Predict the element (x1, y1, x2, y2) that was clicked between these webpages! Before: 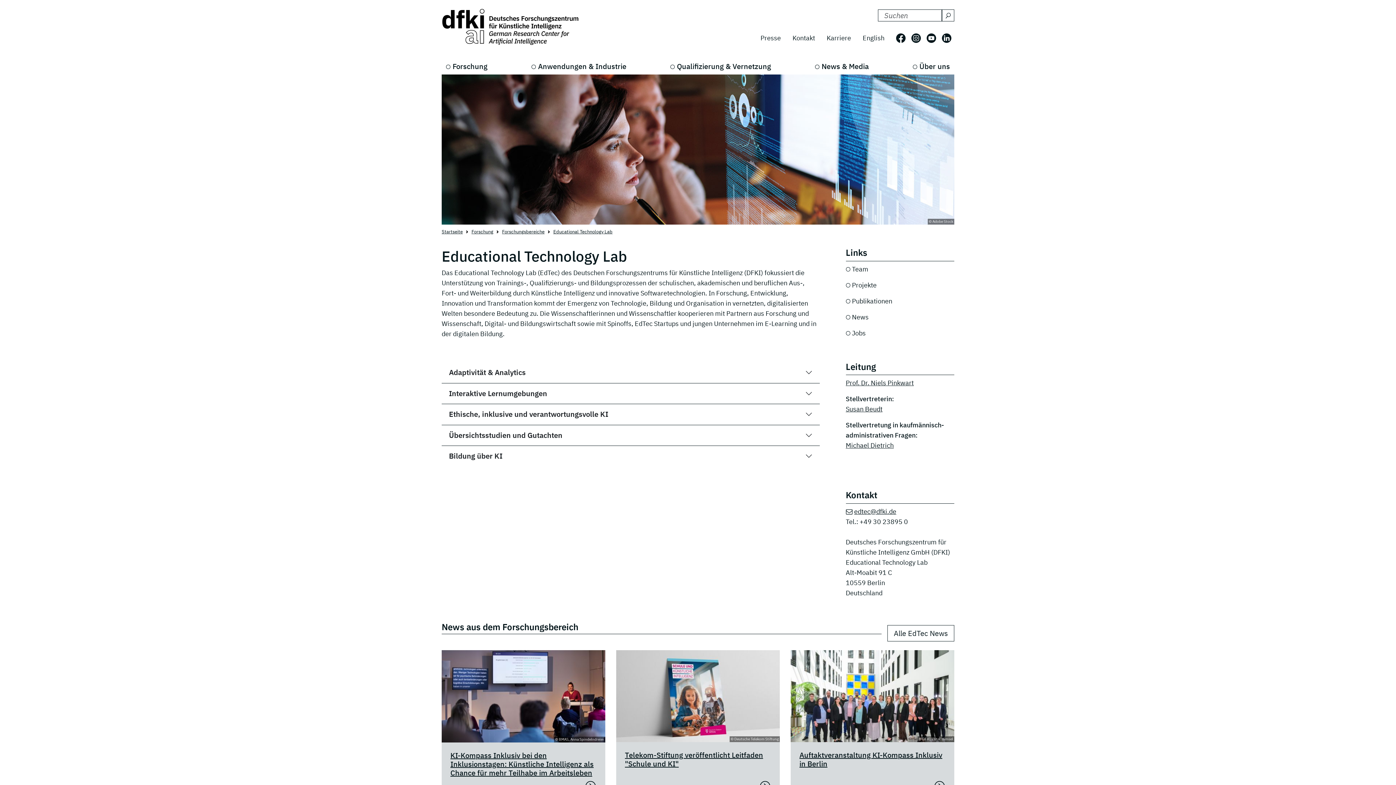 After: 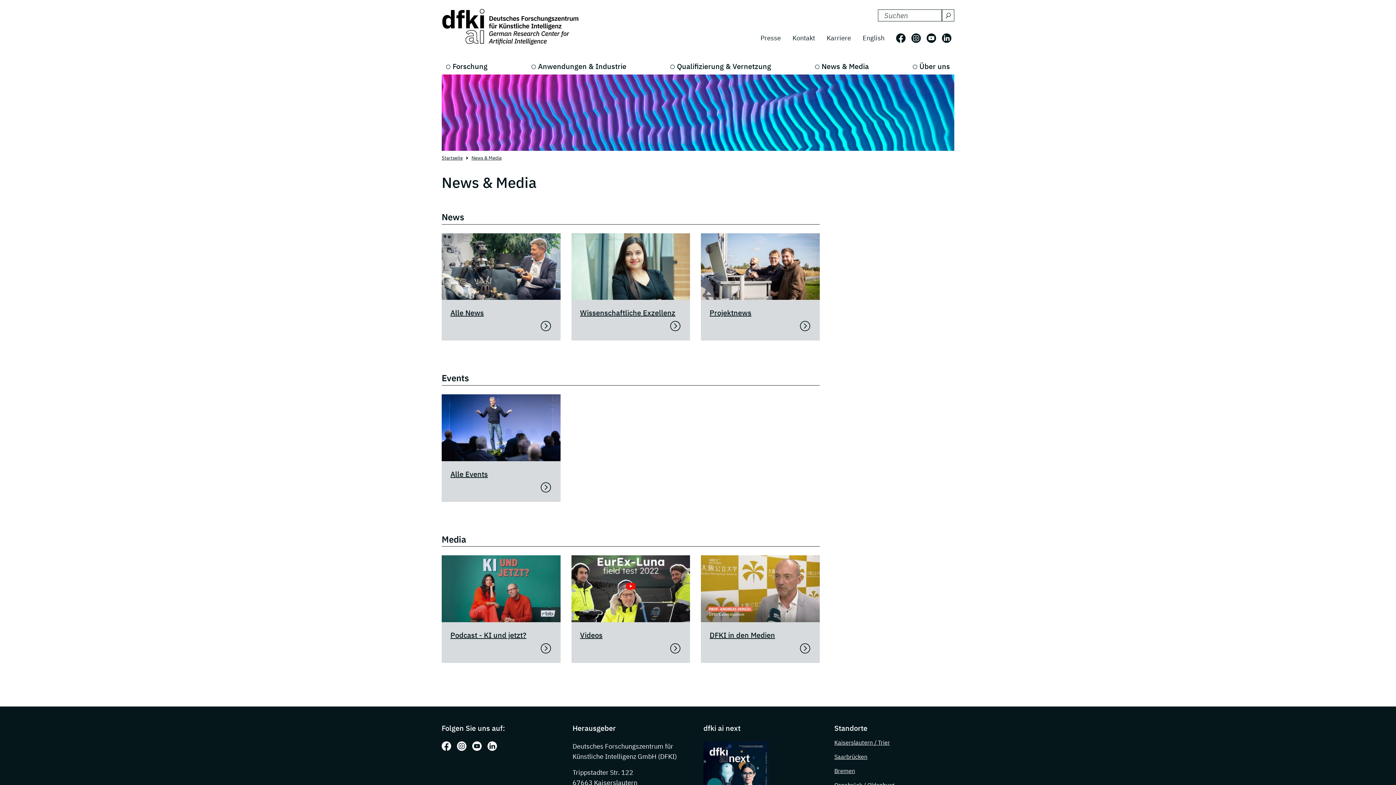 Action: label: News & Media bbox: (810, 58, 873, 74)